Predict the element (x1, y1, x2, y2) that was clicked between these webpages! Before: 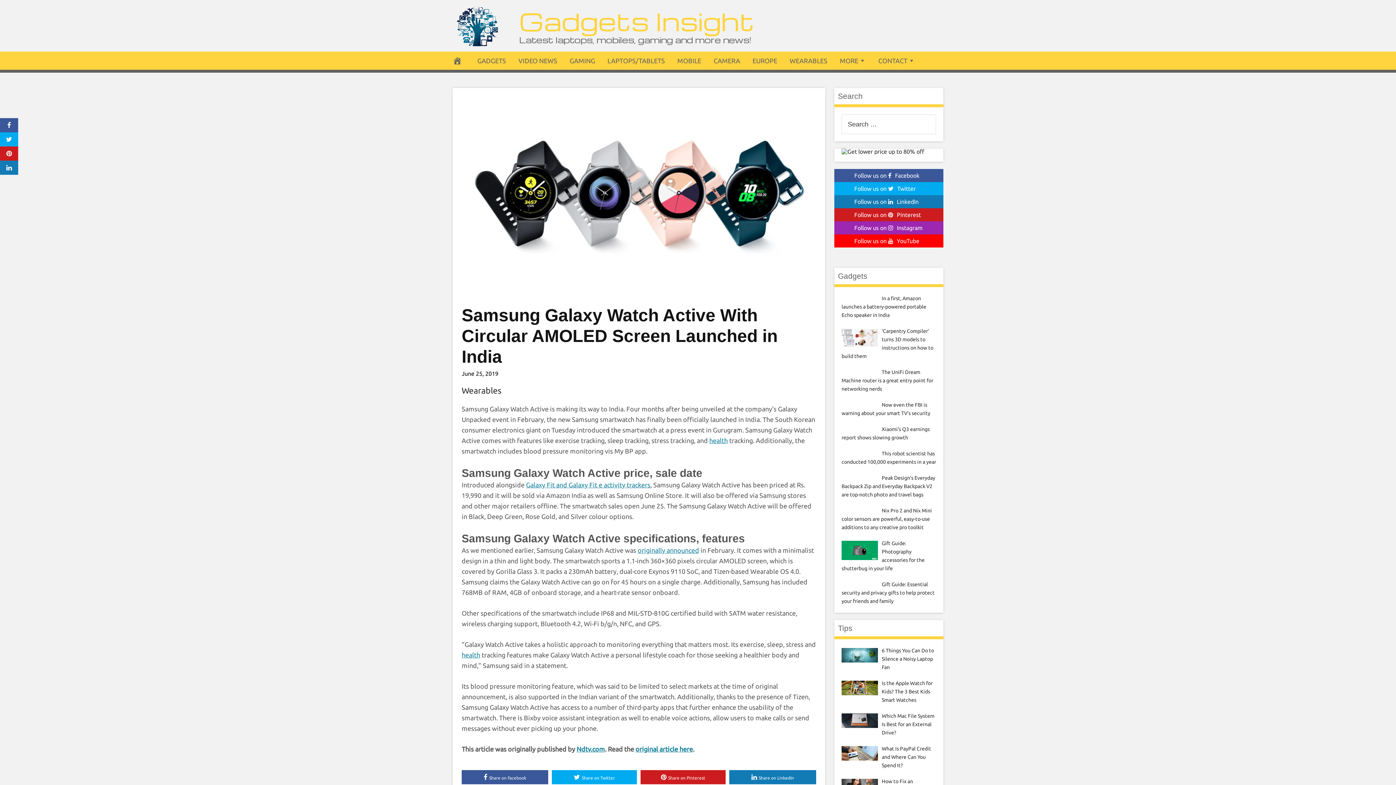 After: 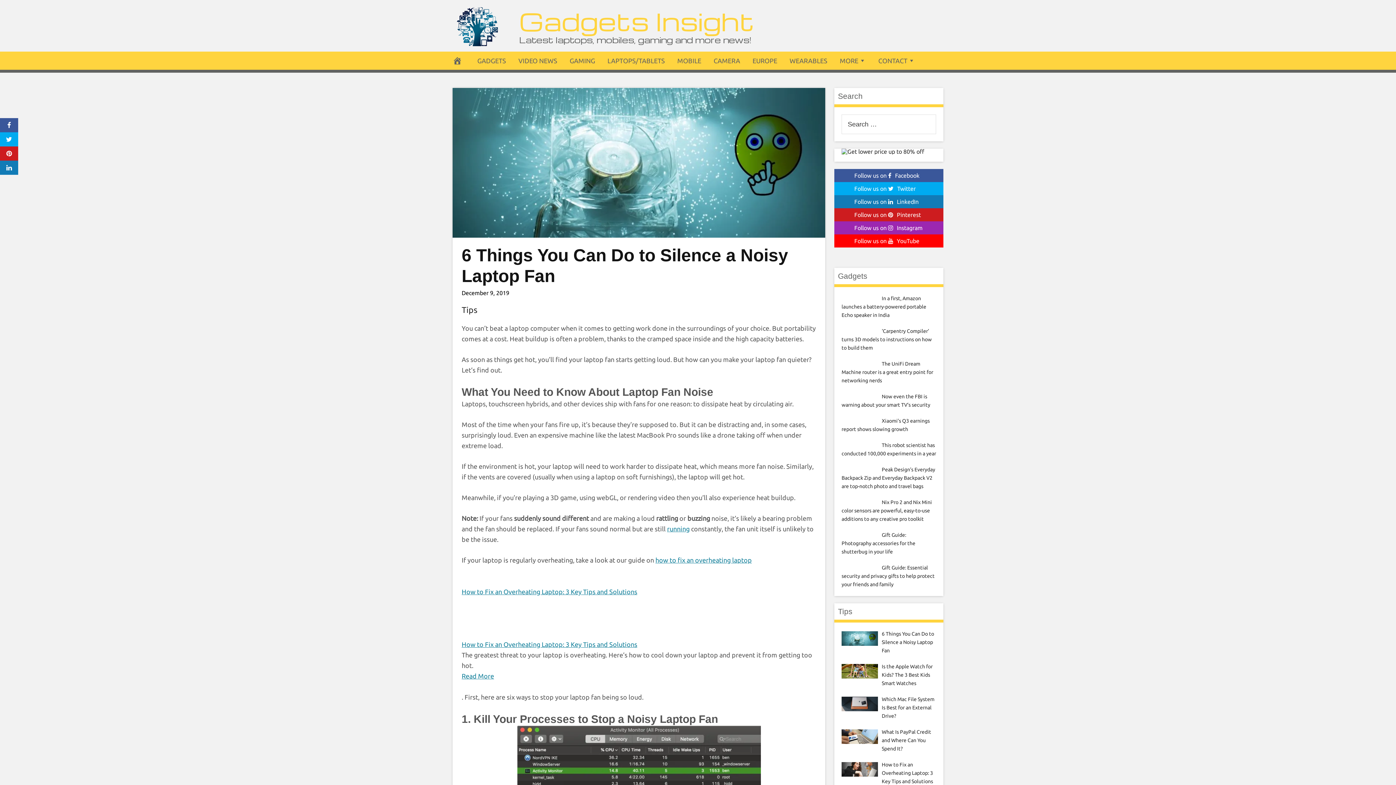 Action: bbox: (882, 648, 934, 670) label: 6 Things You Can Do to Silence a Noisy Laptop Fan